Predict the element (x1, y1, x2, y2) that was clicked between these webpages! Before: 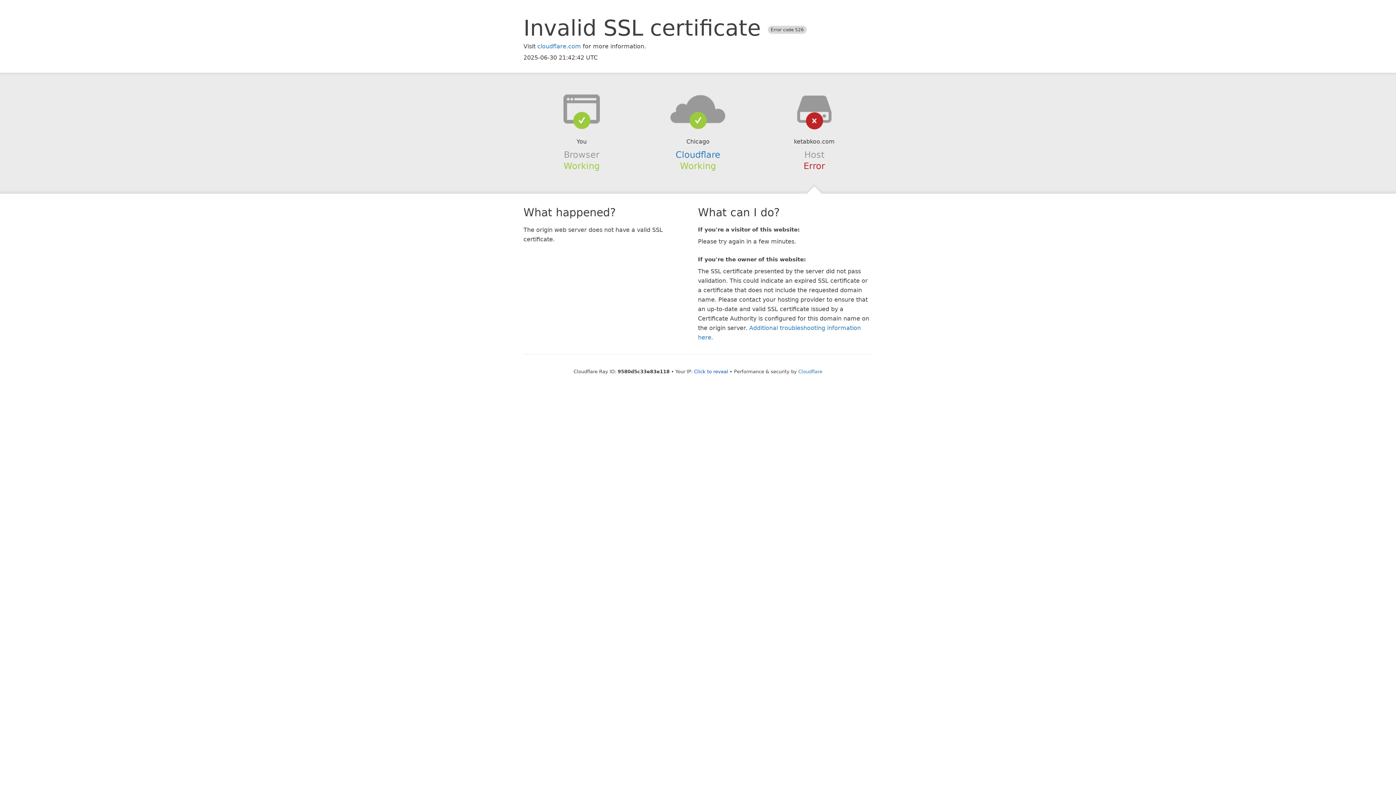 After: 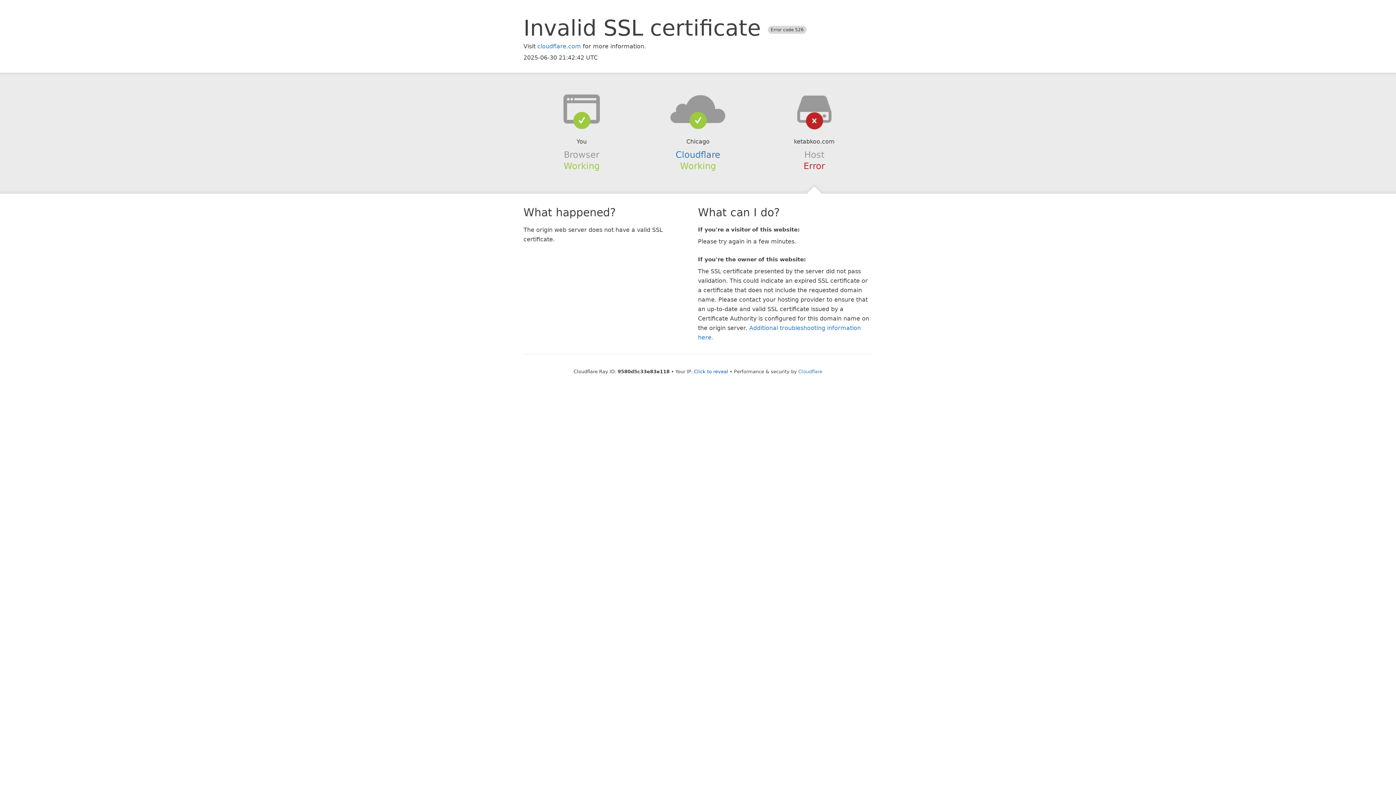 Action: bbox: (639, 94, 756, 123)